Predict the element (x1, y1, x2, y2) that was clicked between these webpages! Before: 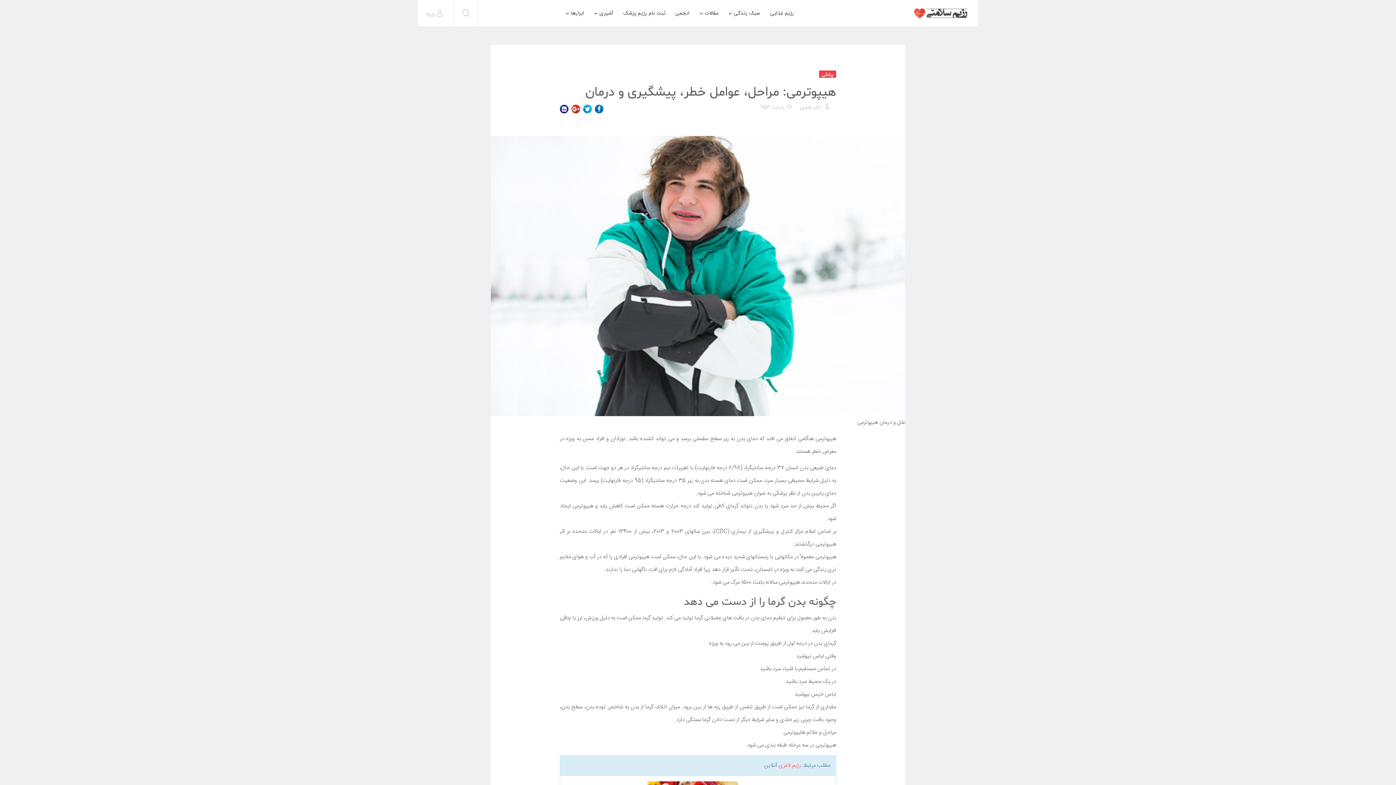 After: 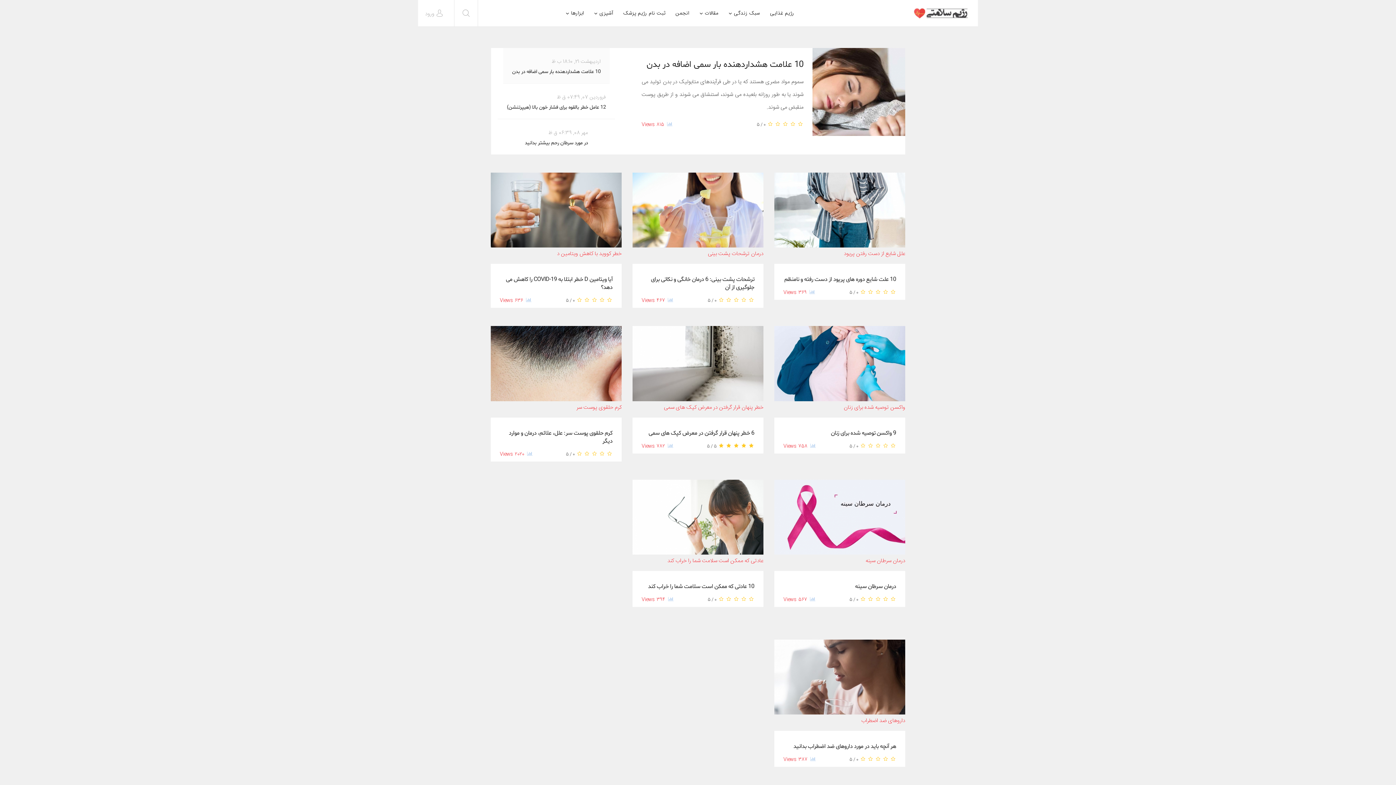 Action: bbox: (819, 70, 836, 77) label: پزشکی